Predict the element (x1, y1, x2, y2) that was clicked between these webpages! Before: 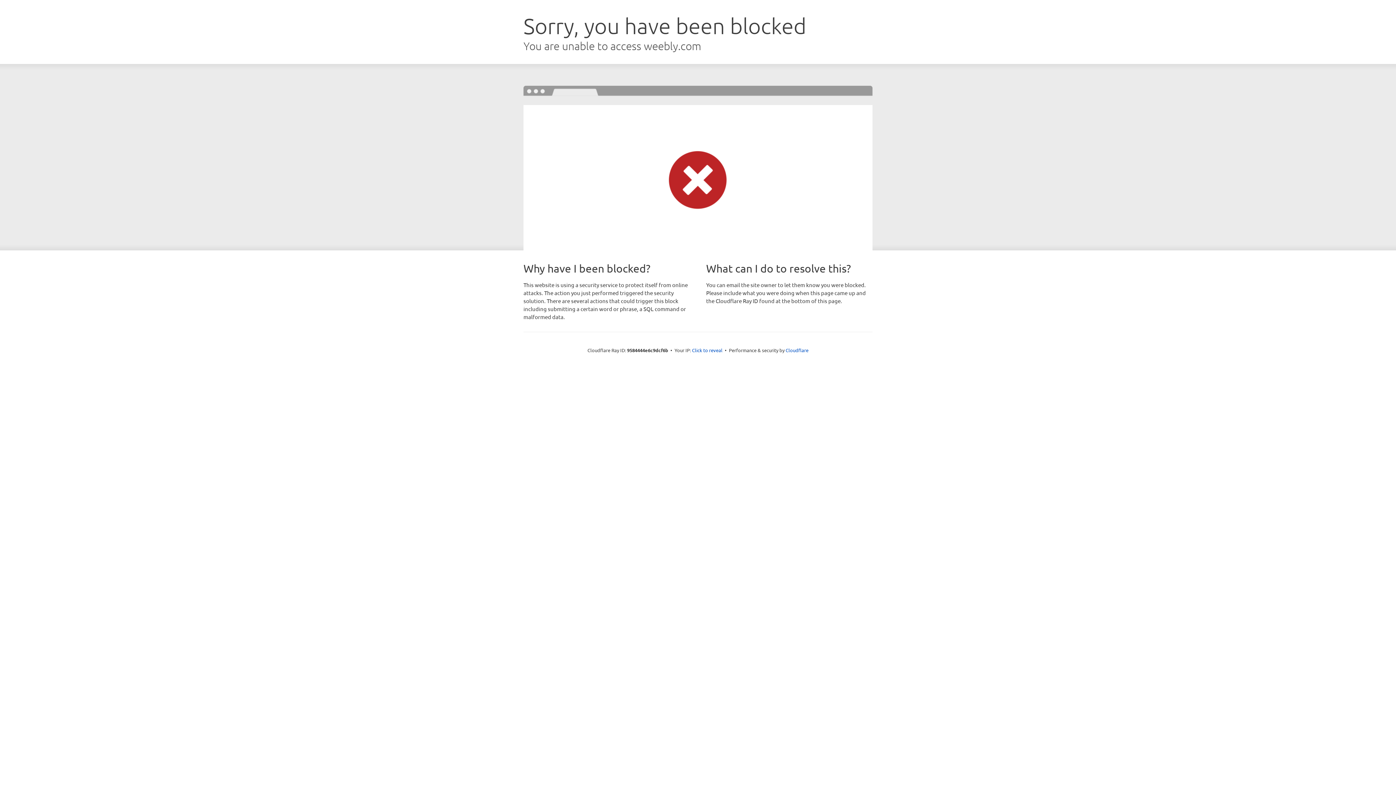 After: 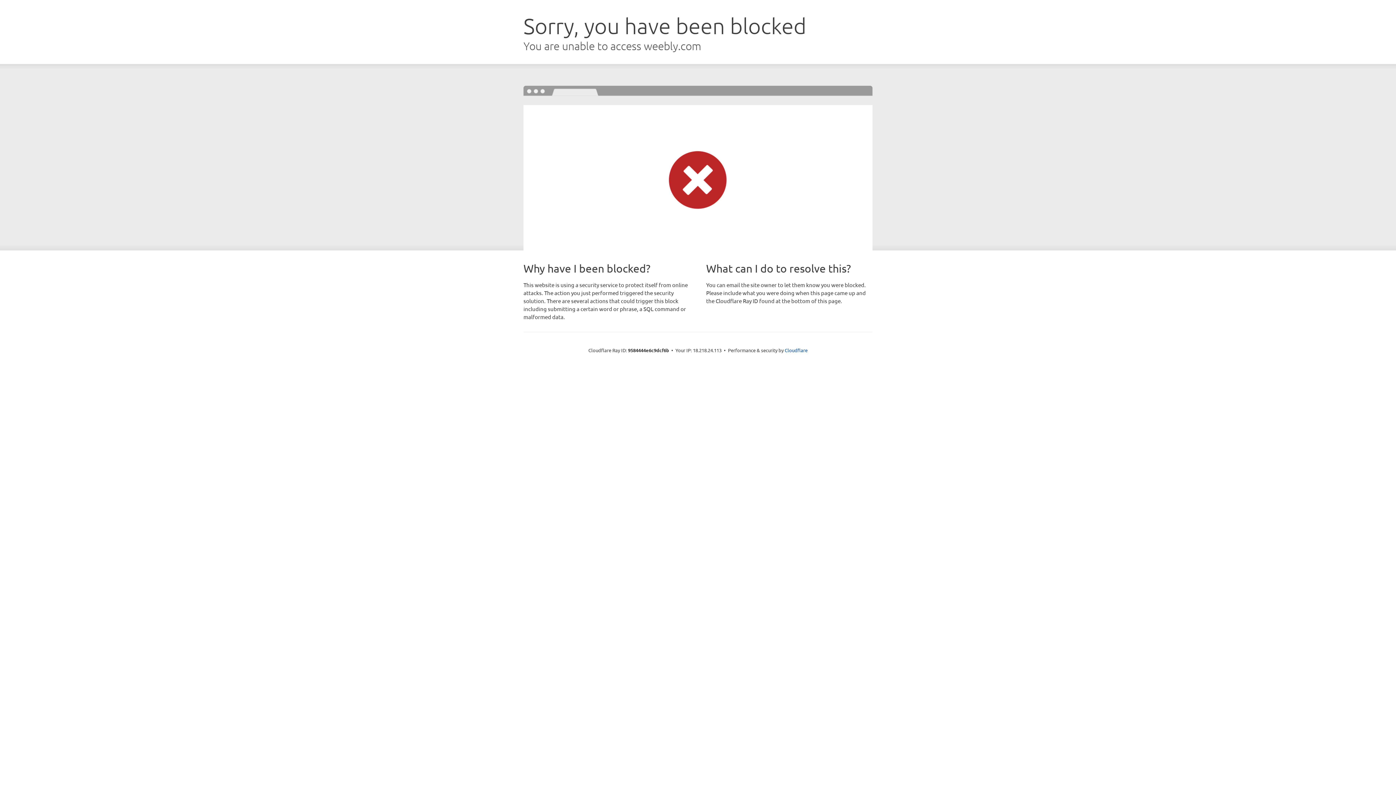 Action: label: Click to reveal bbox: (692, 346, 722, 353)